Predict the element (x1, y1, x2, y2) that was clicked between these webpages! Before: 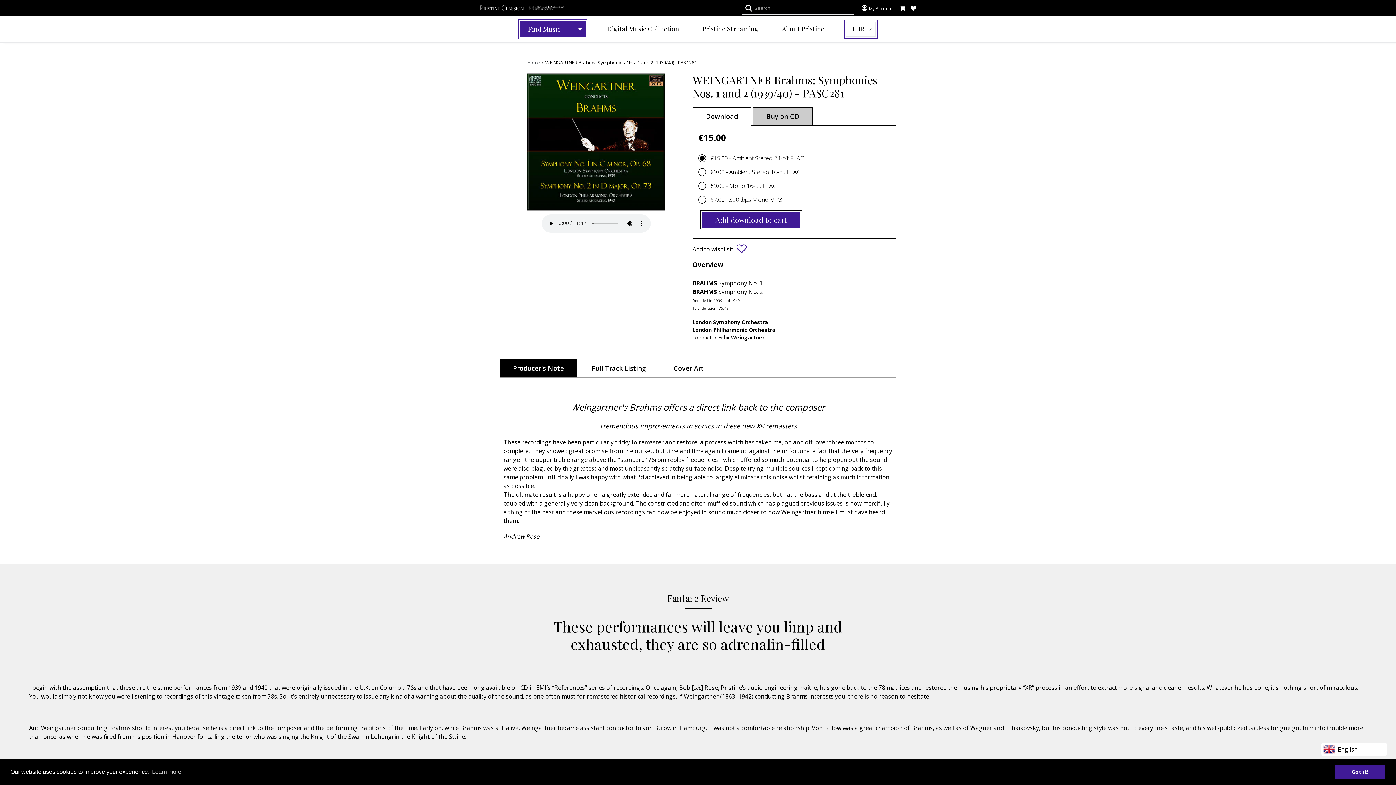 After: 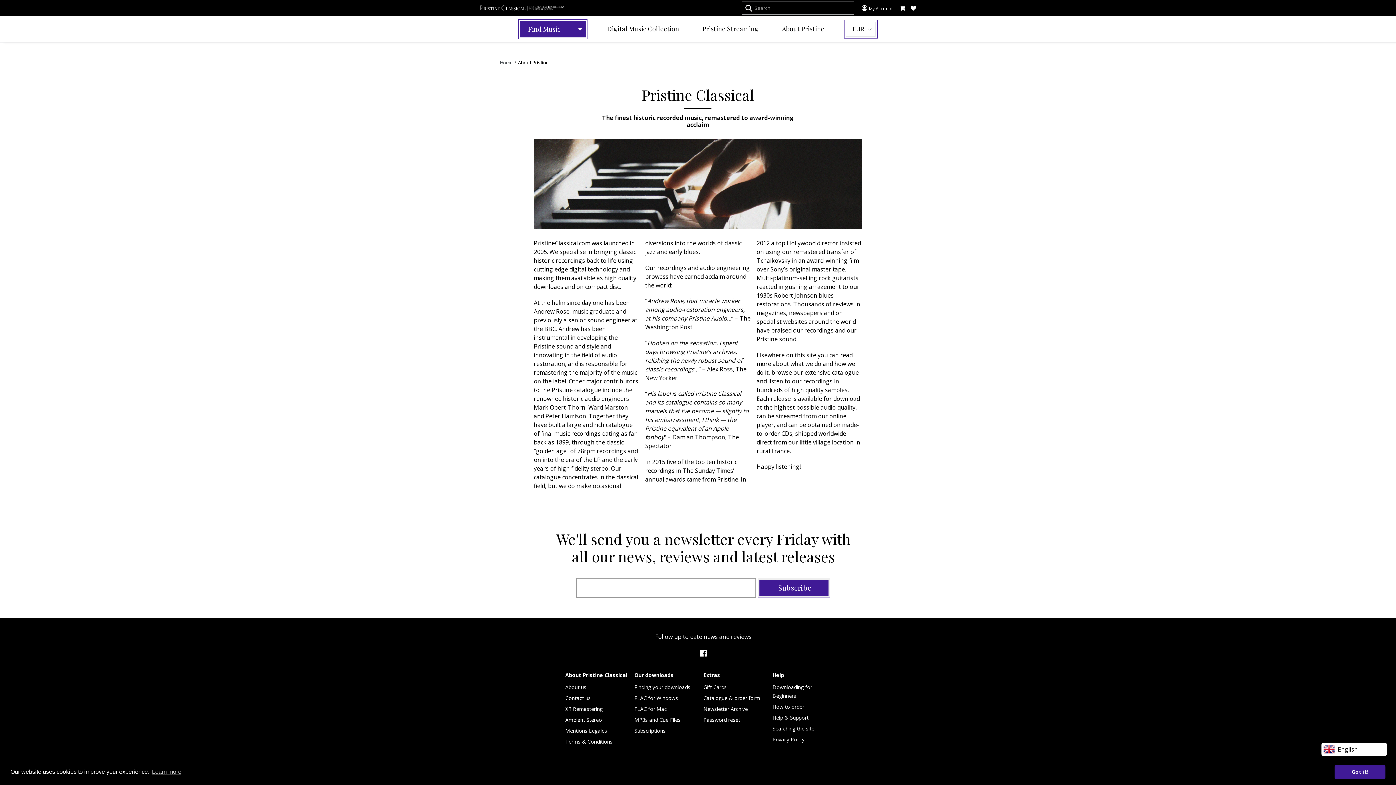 Action: label: About Pristine bbox: (778, 23, 828, 34)